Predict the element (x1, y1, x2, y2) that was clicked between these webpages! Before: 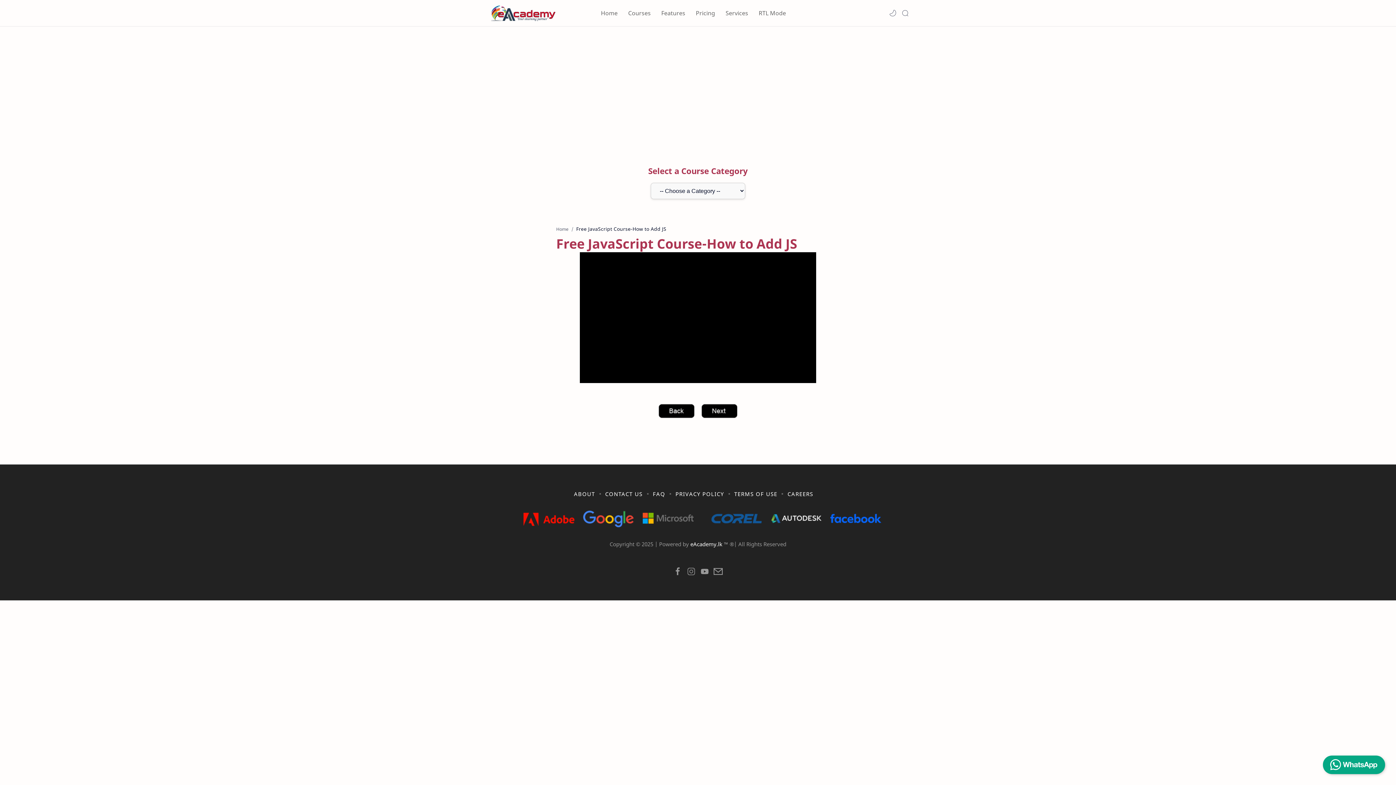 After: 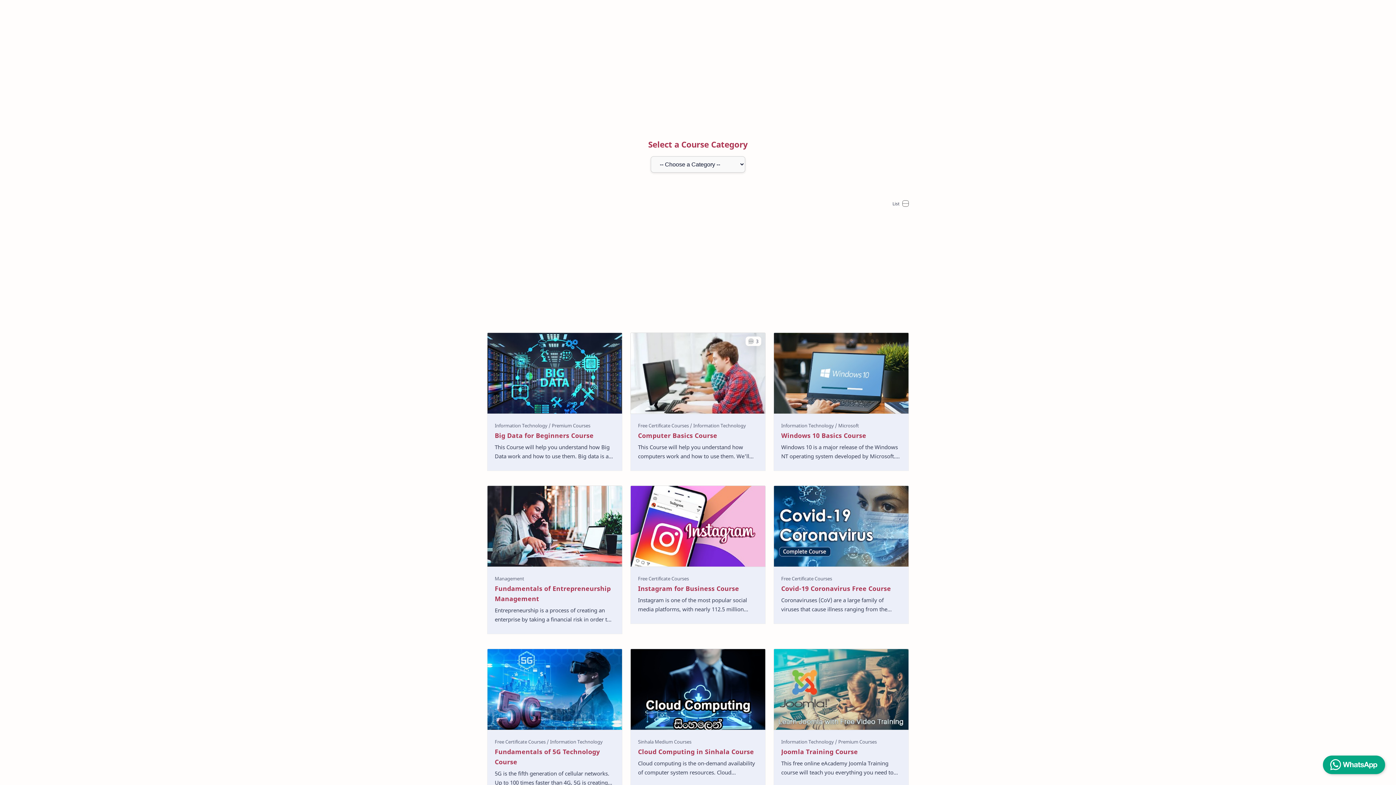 Action: bbox: (628, 0, 650, 25) label: Courses